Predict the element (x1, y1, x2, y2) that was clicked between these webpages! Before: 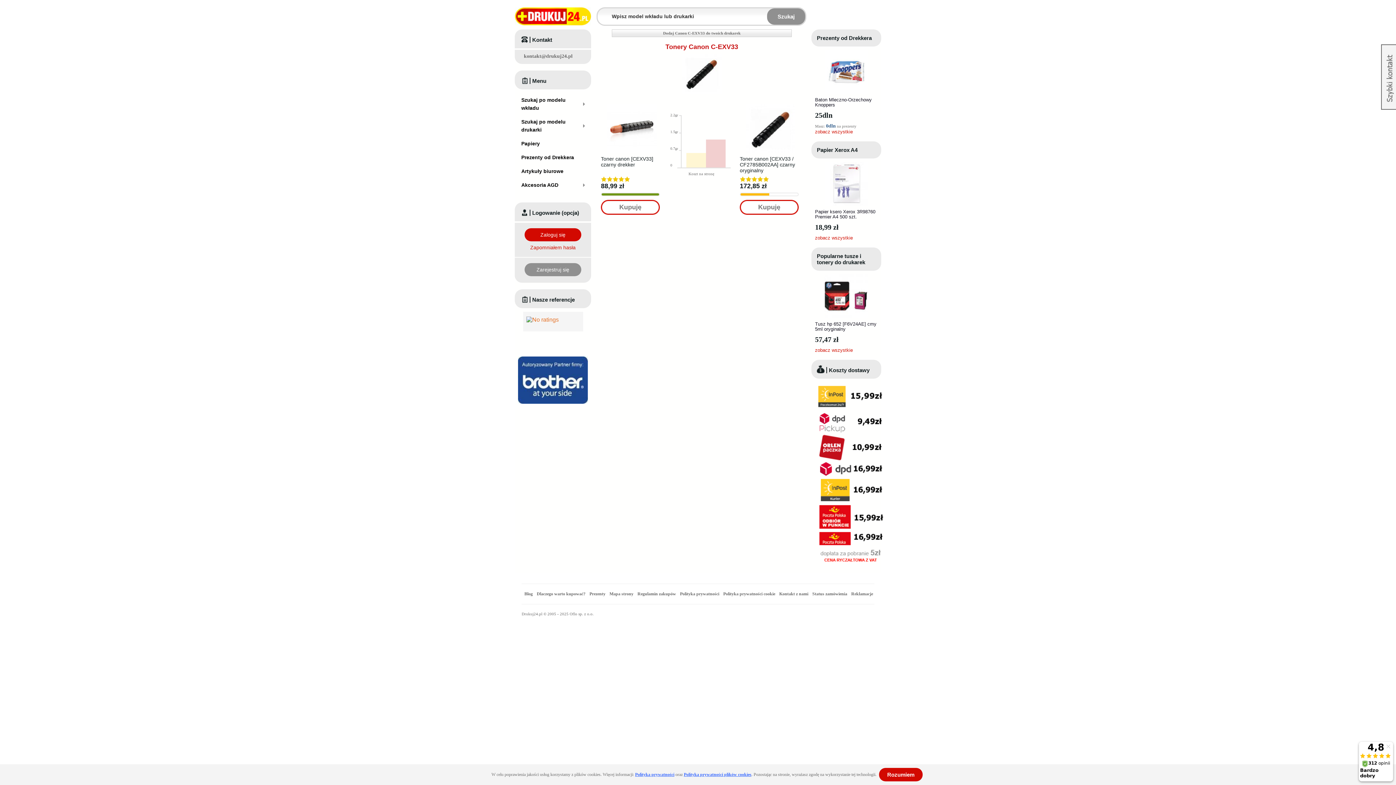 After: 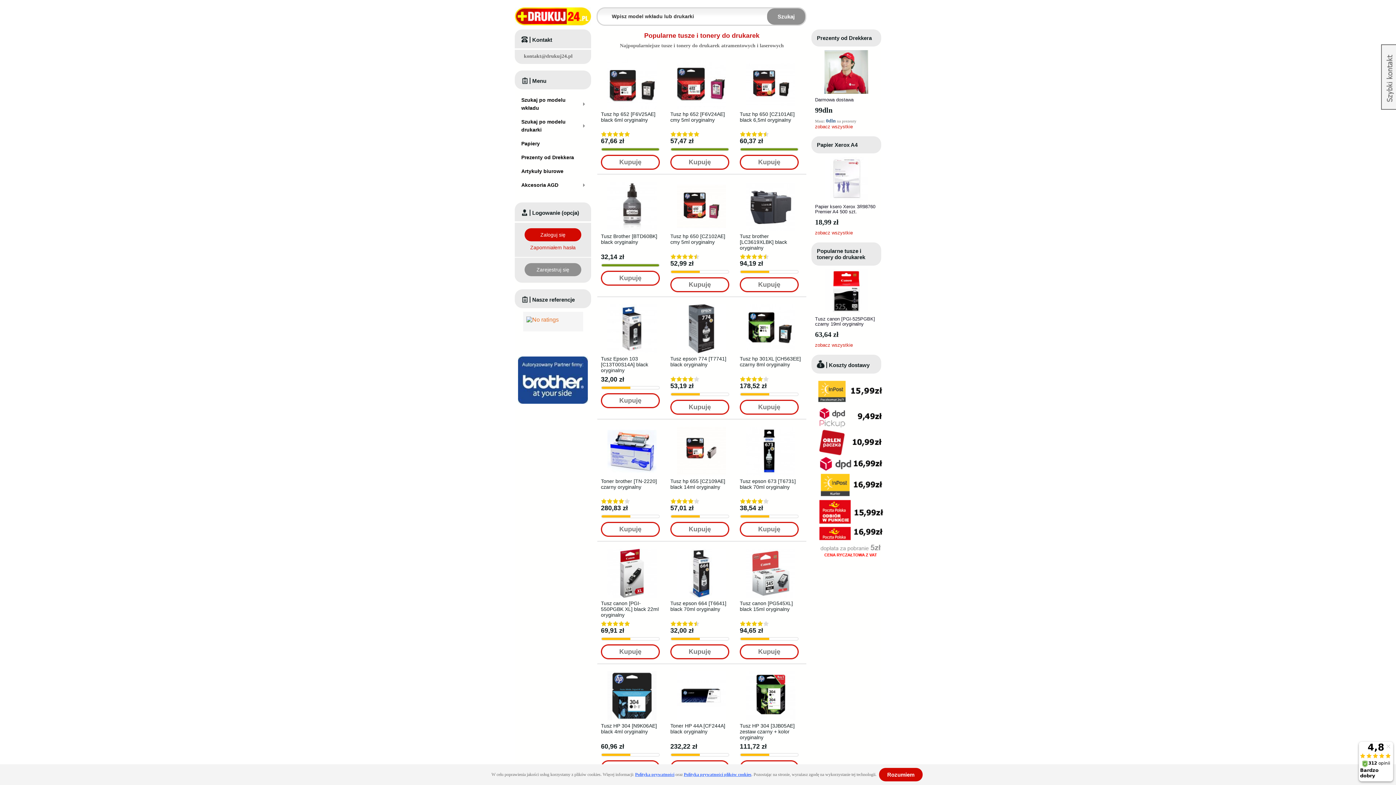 Action: bbox: (815, 347, 853, 353) label: zobacz wszystkie